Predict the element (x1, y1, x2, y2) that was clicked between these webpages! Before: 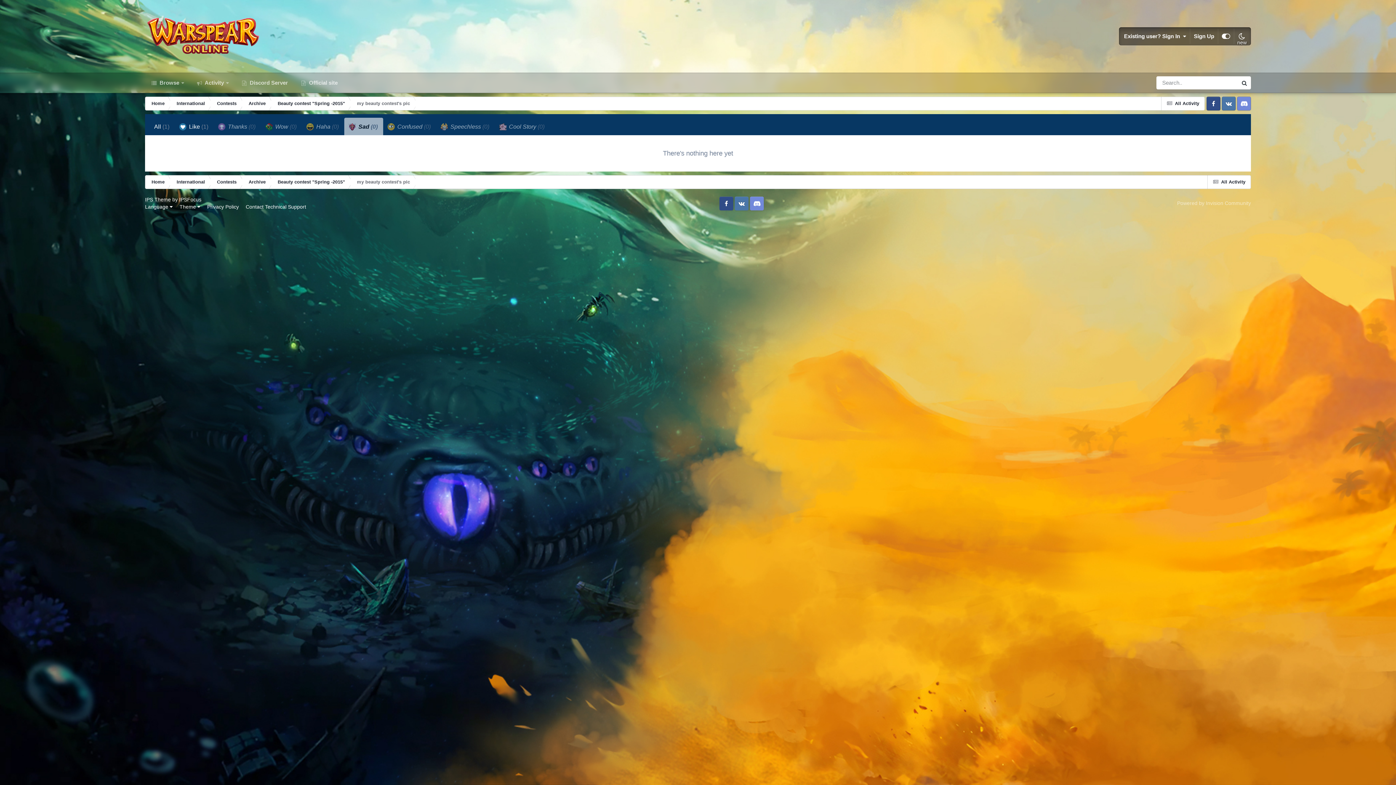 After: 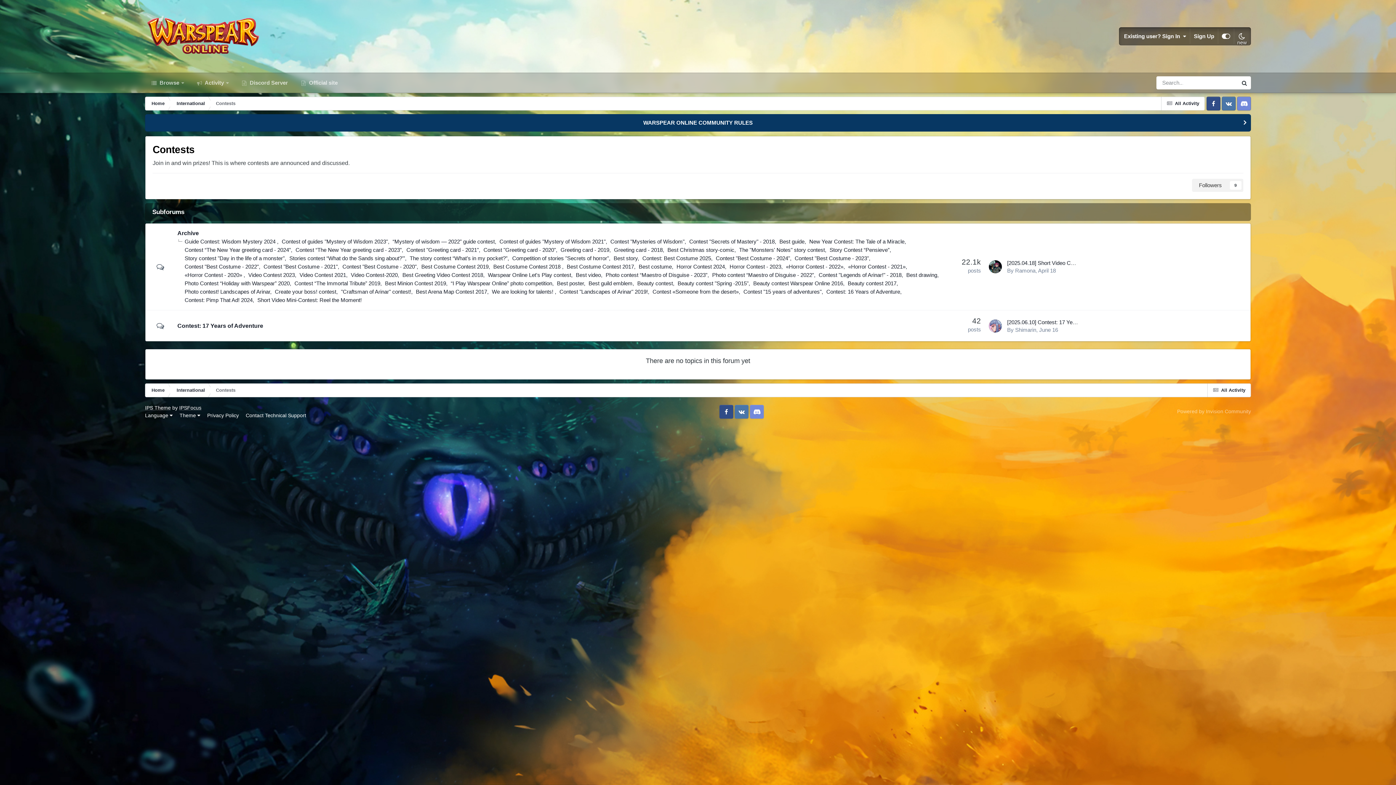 Action: bbox: (210, 175, 242, 189) label: Contests